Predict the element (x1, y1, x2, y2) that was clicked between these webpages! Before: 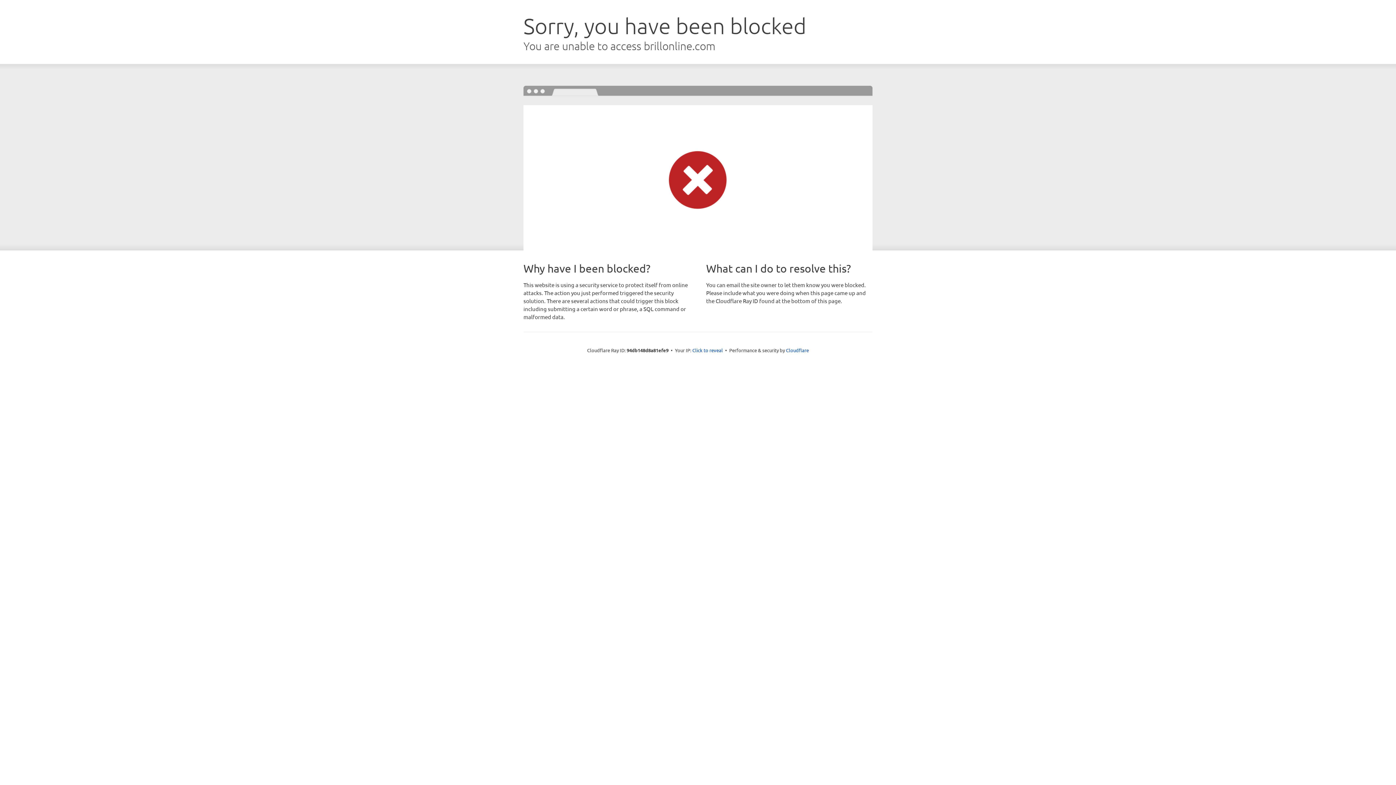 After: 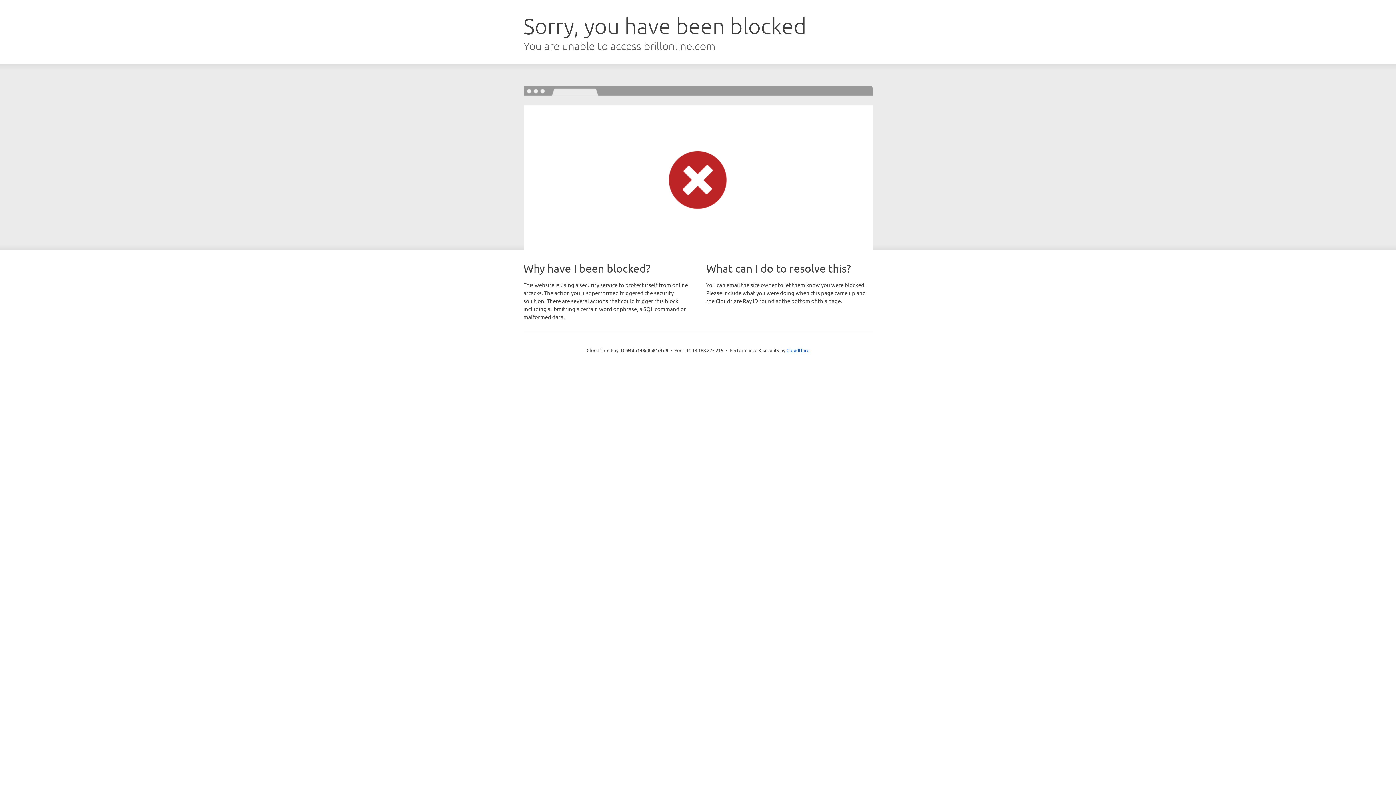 Action: label: Click to reveal bbox: (692, 346, 723, 353)